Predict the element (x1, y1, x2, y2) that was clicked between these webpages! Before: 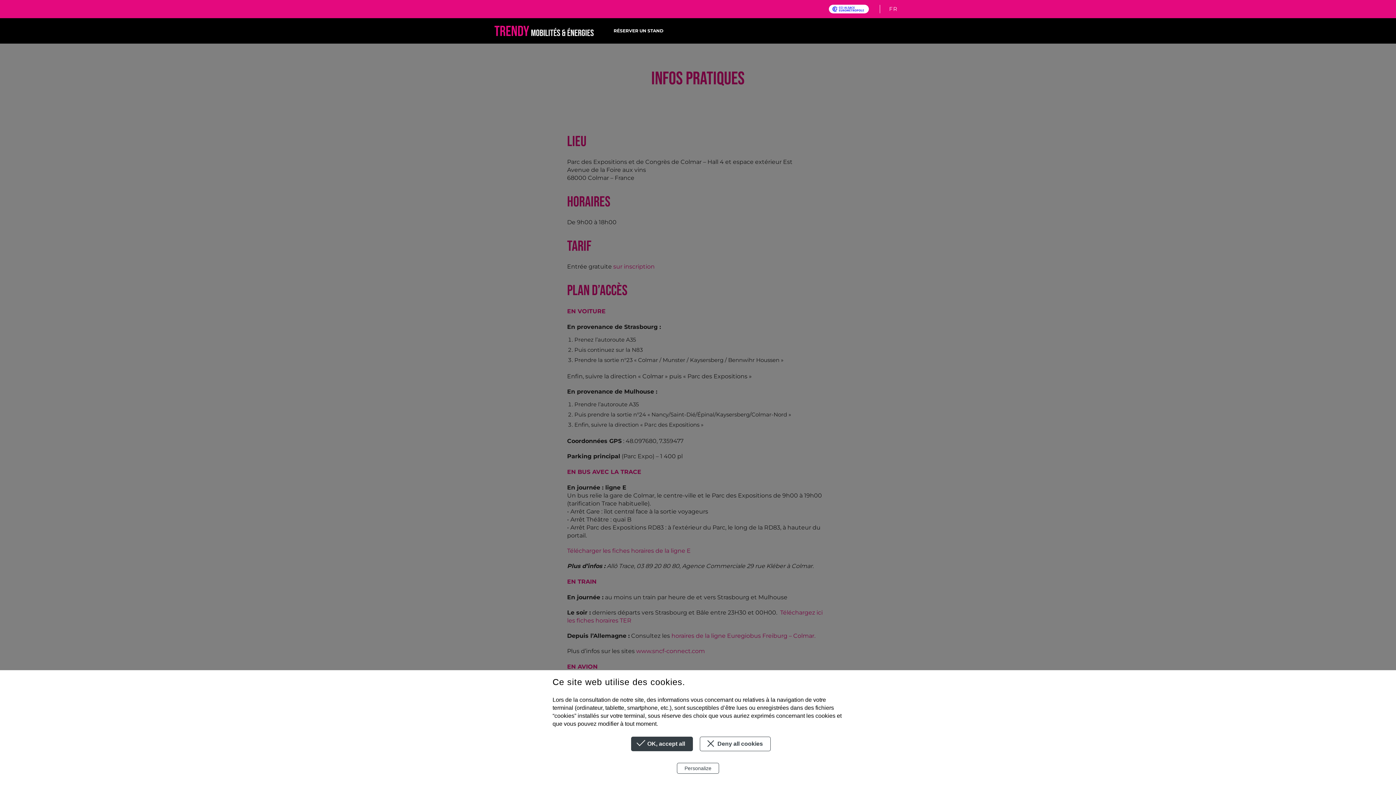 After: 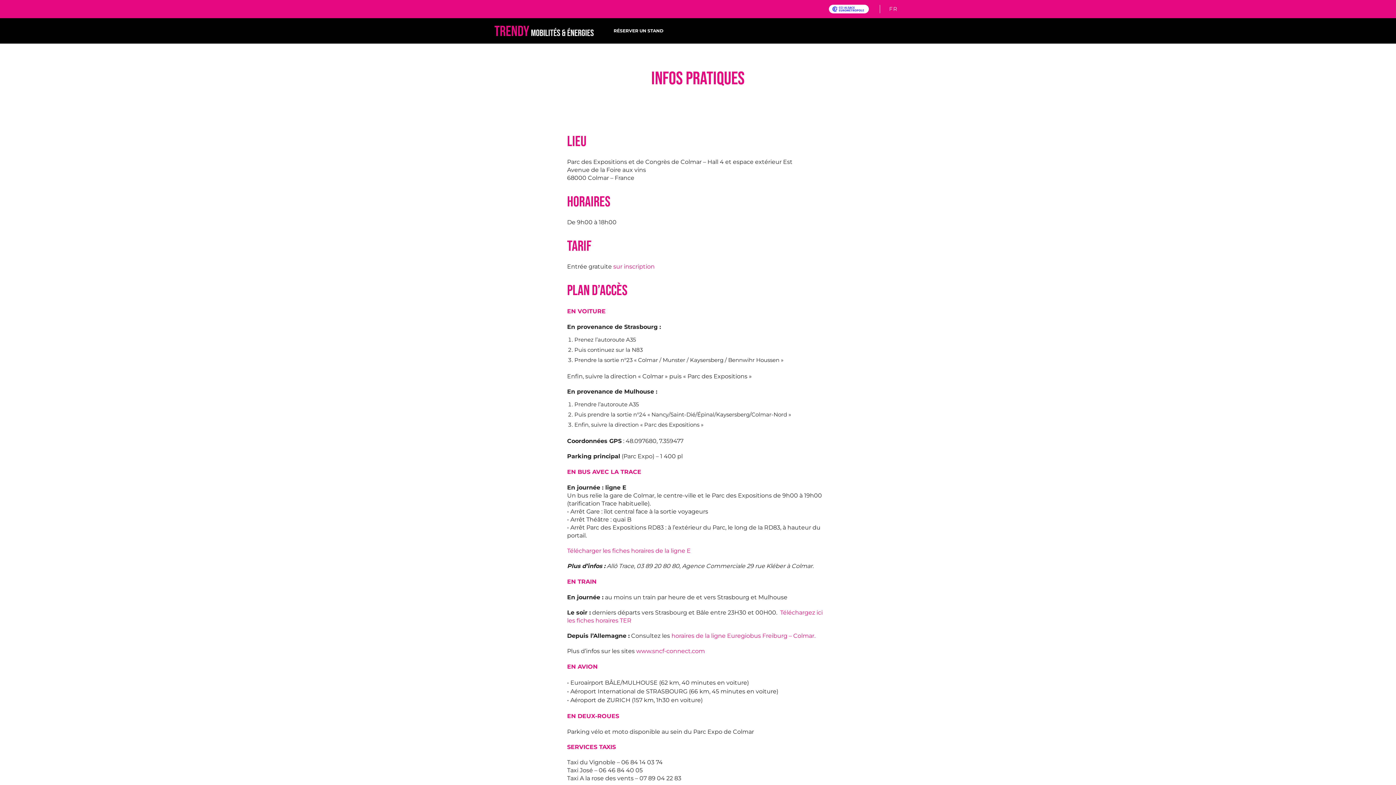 Action: label:  Deny all cookies bbox: (699, 737, 770, 751)